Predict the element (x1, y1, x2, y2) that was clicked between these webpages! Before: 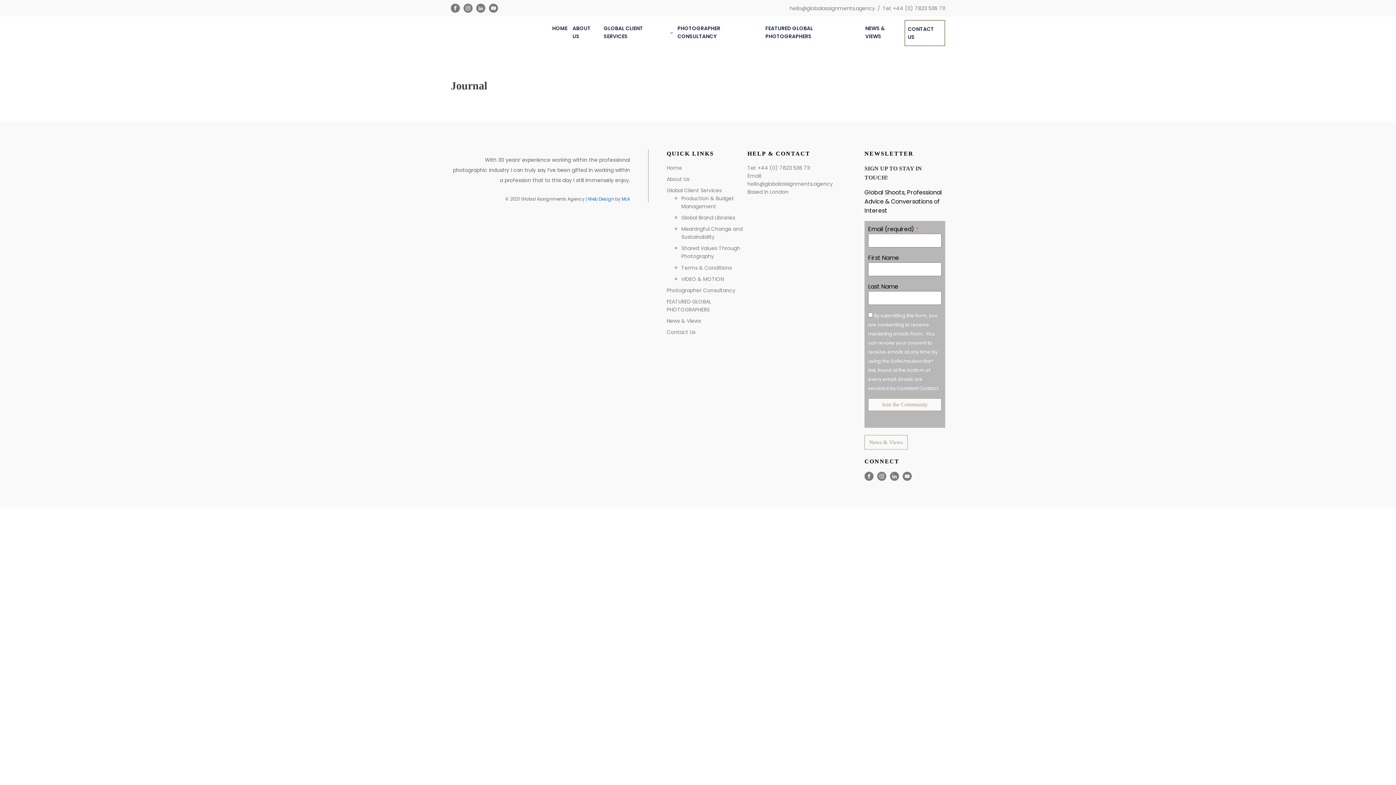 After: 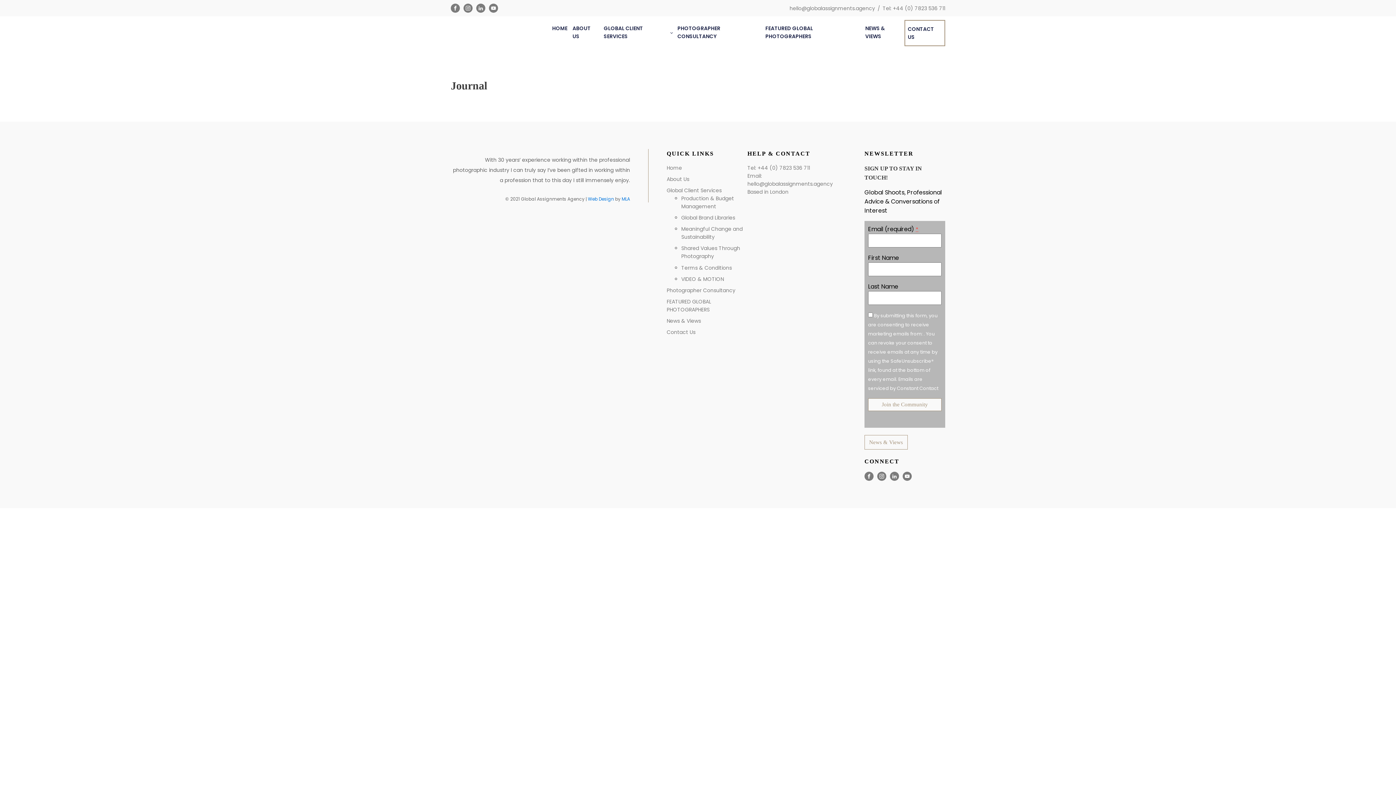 Action: bbox: (450, 3, 460, 12)